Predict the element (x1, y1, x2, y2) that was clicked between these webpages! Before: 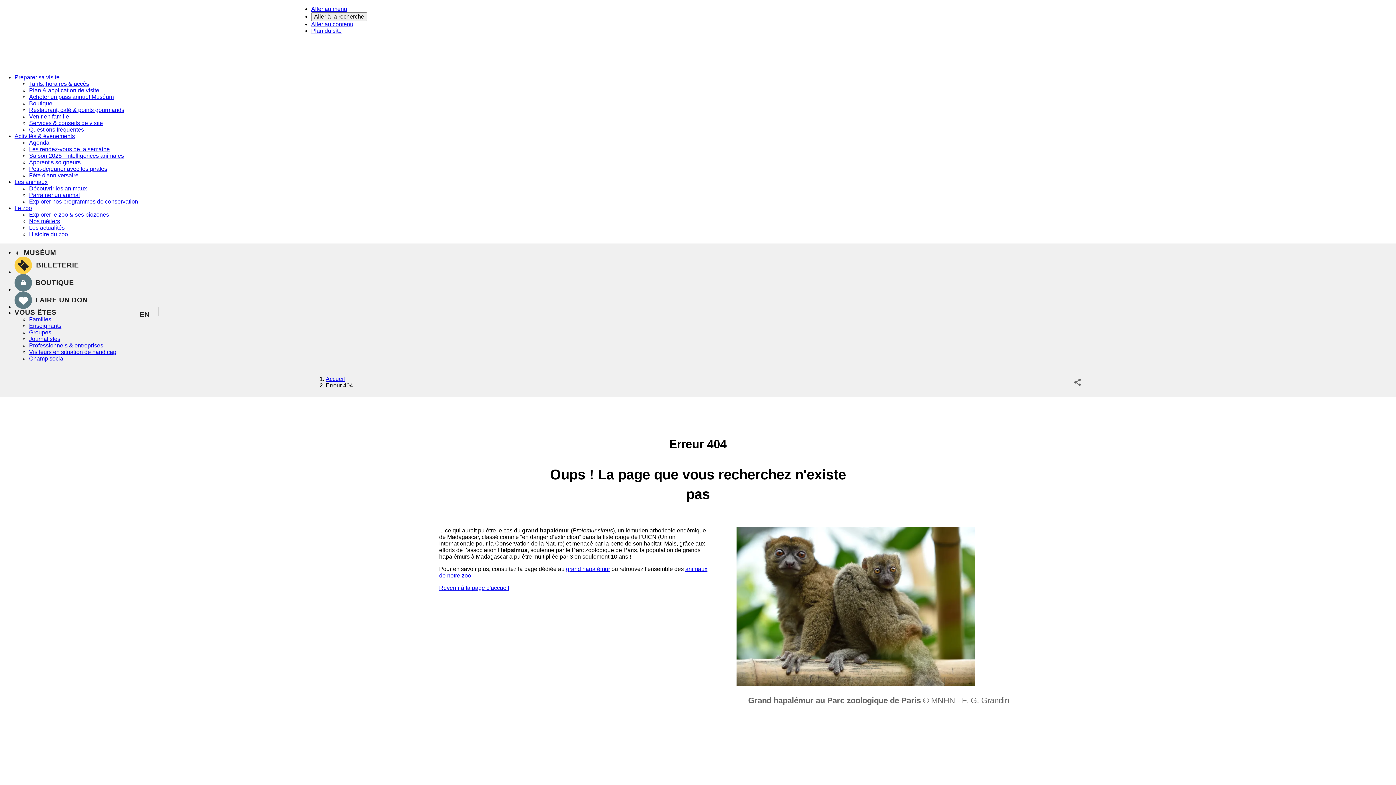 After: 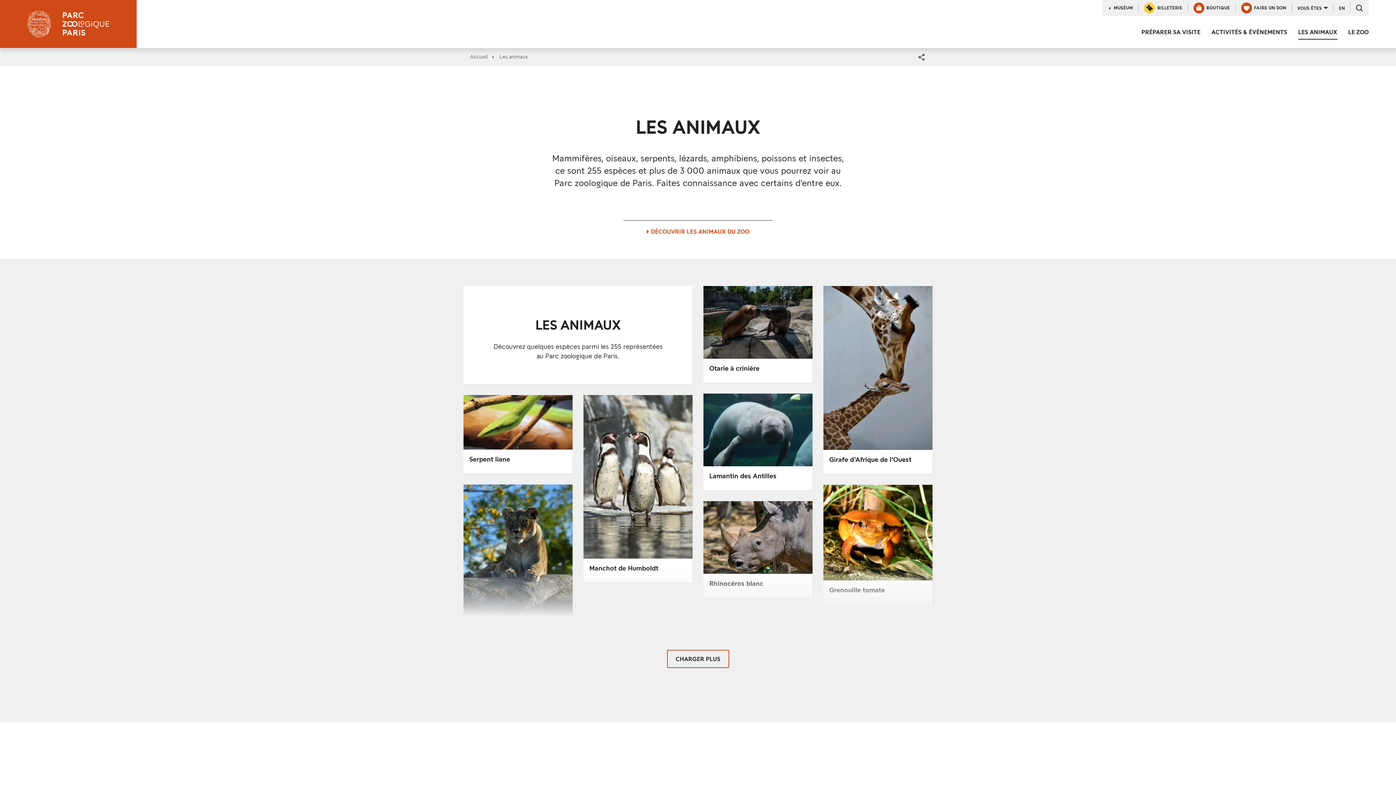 Action: label: Les animaux bbox: (14, 178, 47, 185)